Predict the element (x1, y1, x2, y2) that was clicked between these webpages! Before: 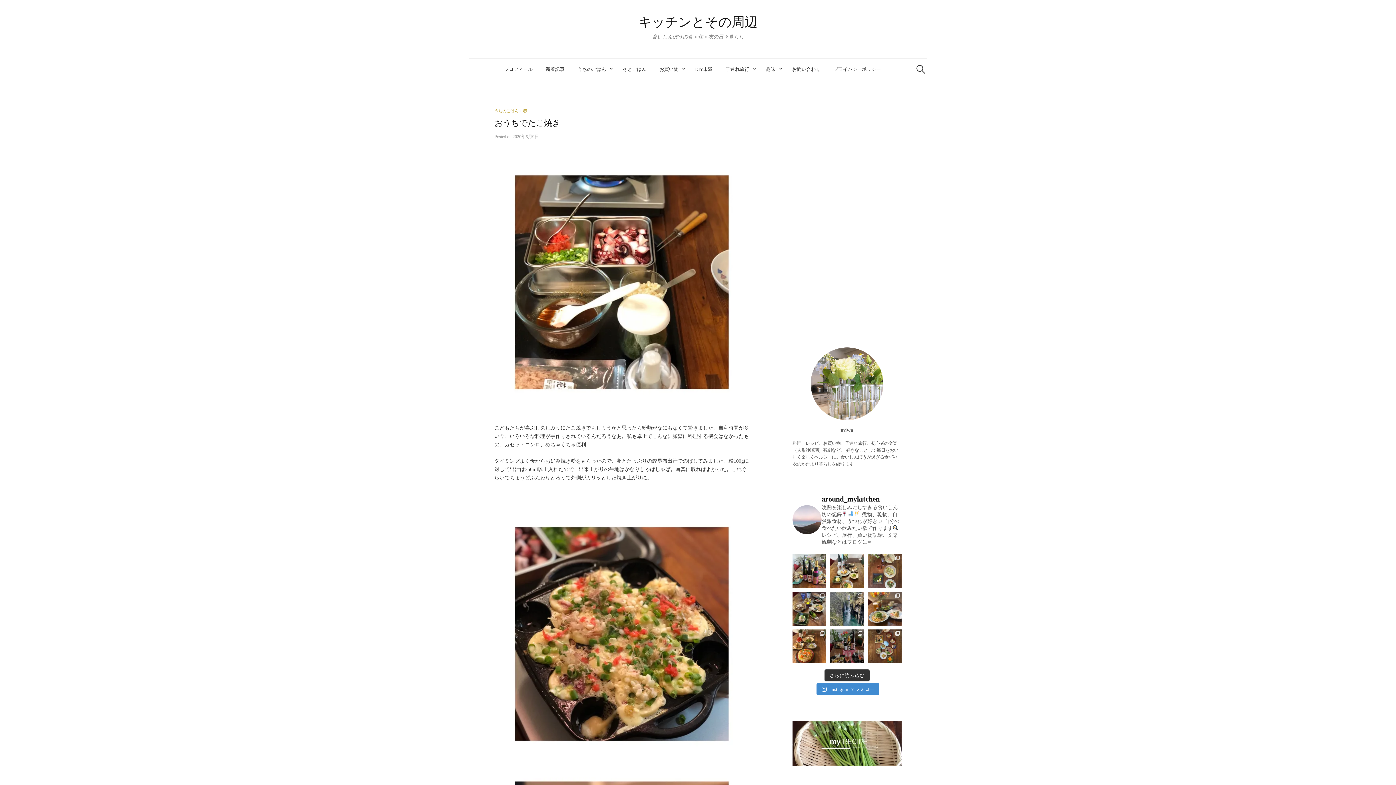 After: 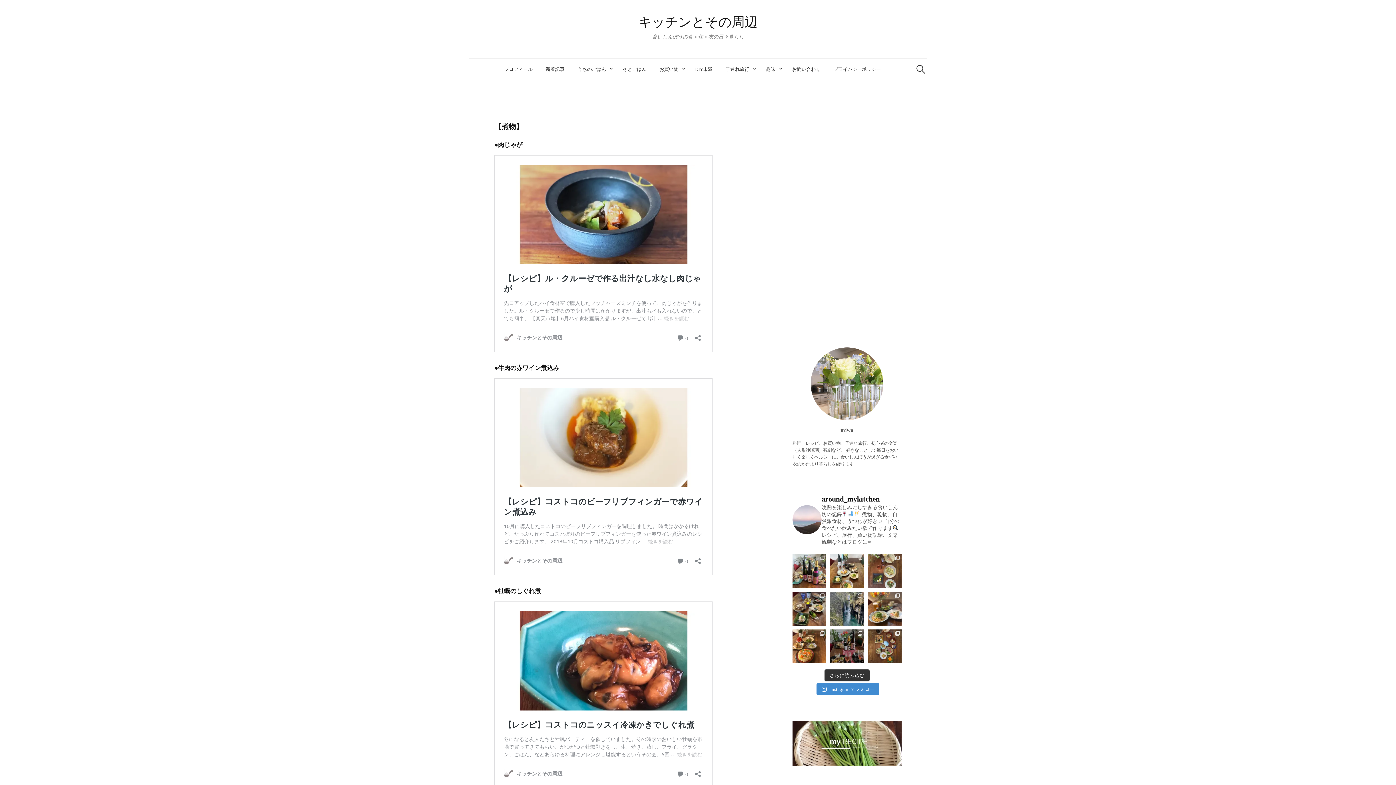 Action: bbox: (792, 721, 901, 766)